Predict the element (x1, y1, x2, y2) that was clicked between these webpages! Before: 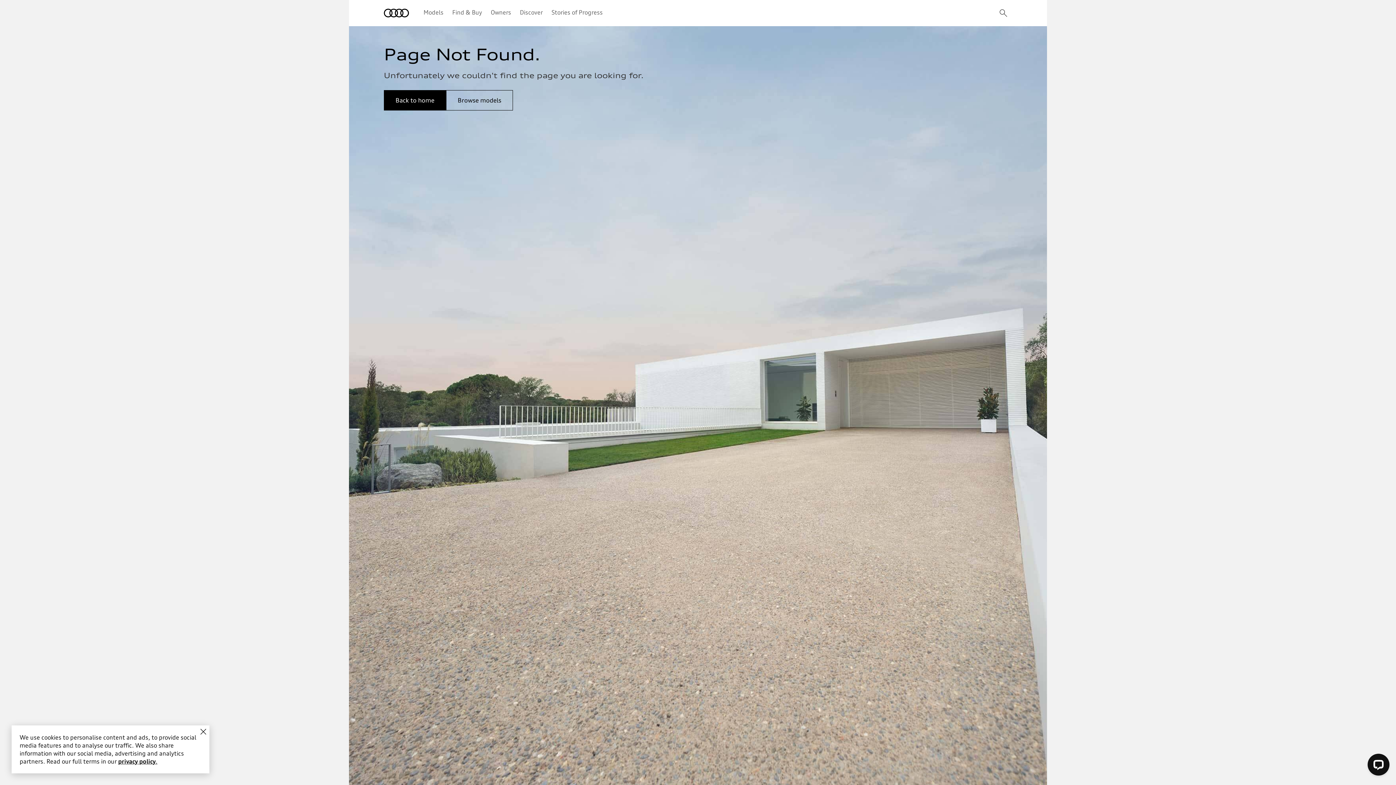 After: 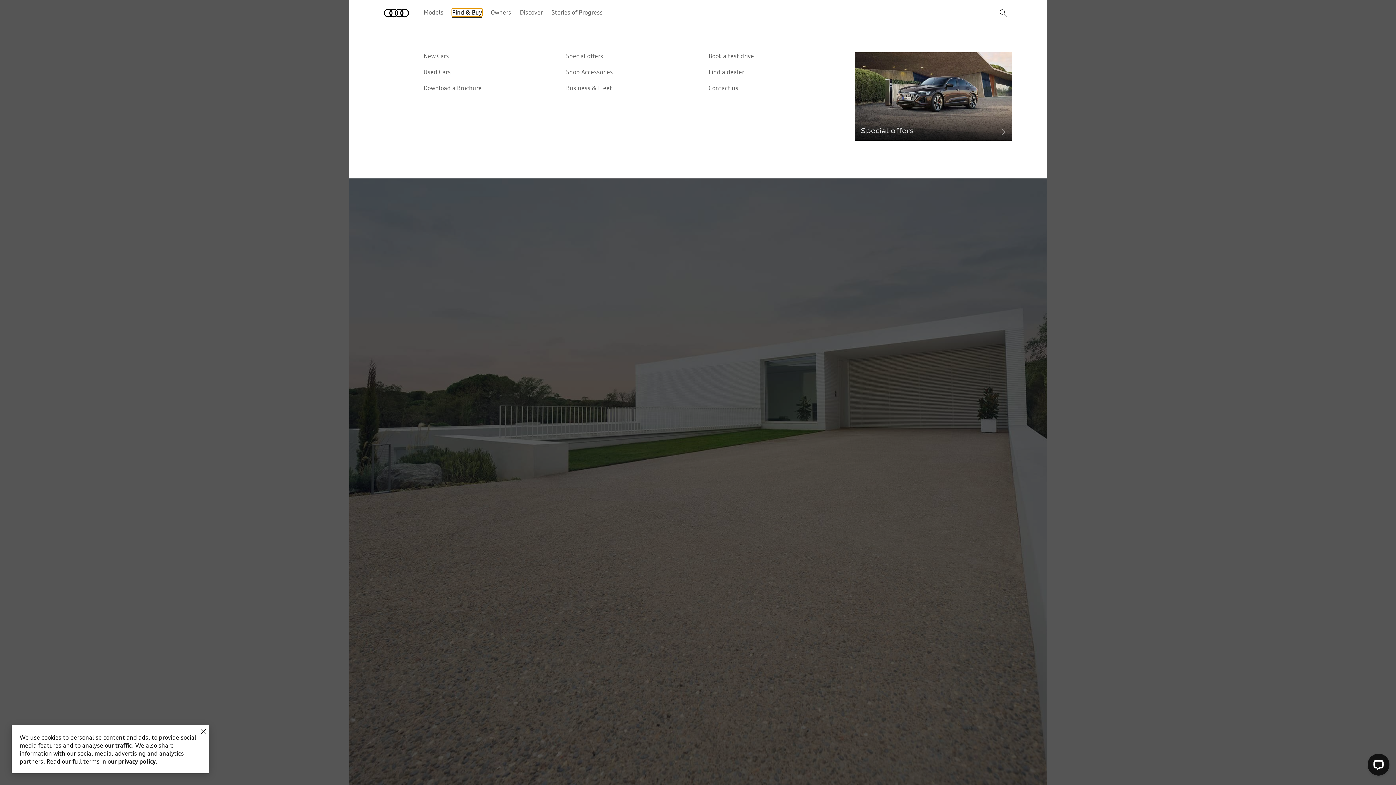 Action: label: Find & Buy bbox: (452, 8, 482, 16)